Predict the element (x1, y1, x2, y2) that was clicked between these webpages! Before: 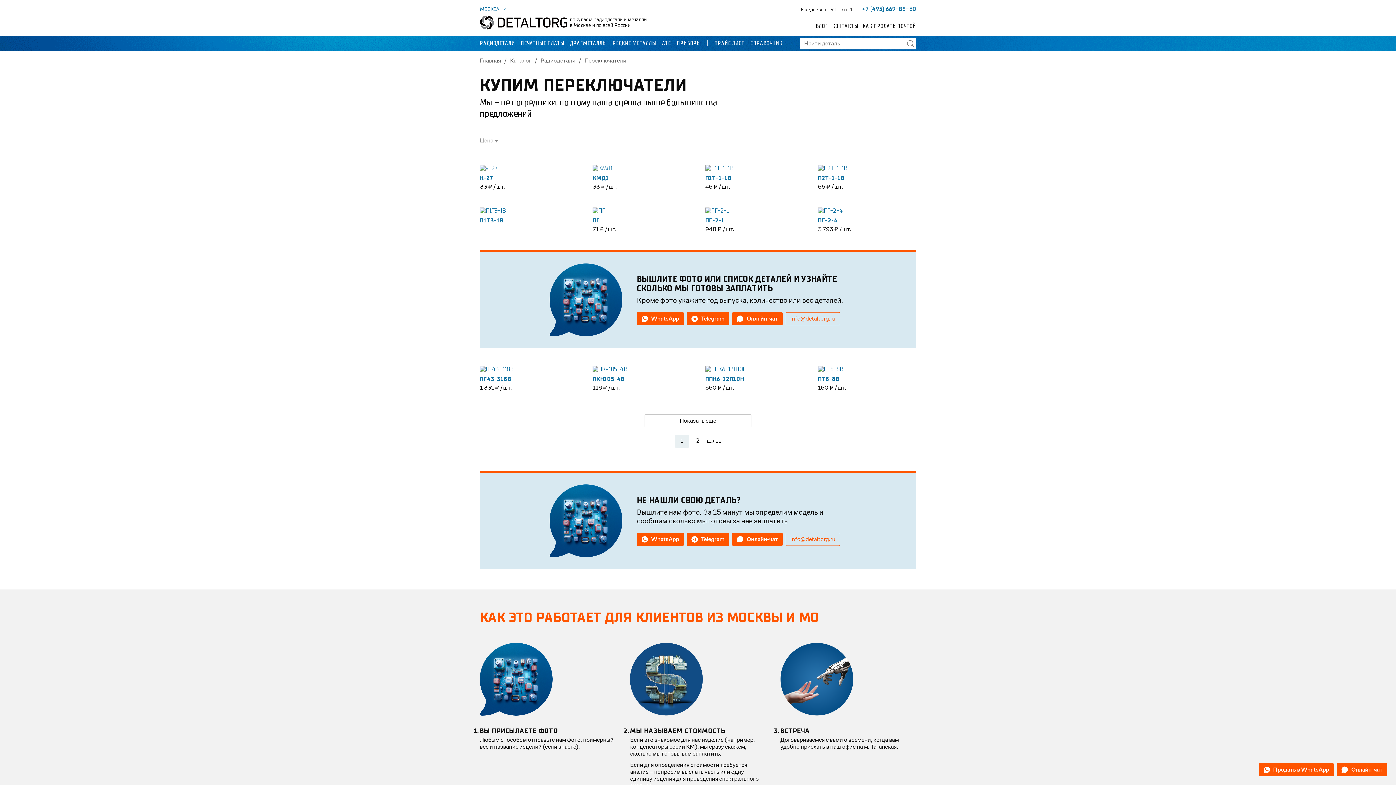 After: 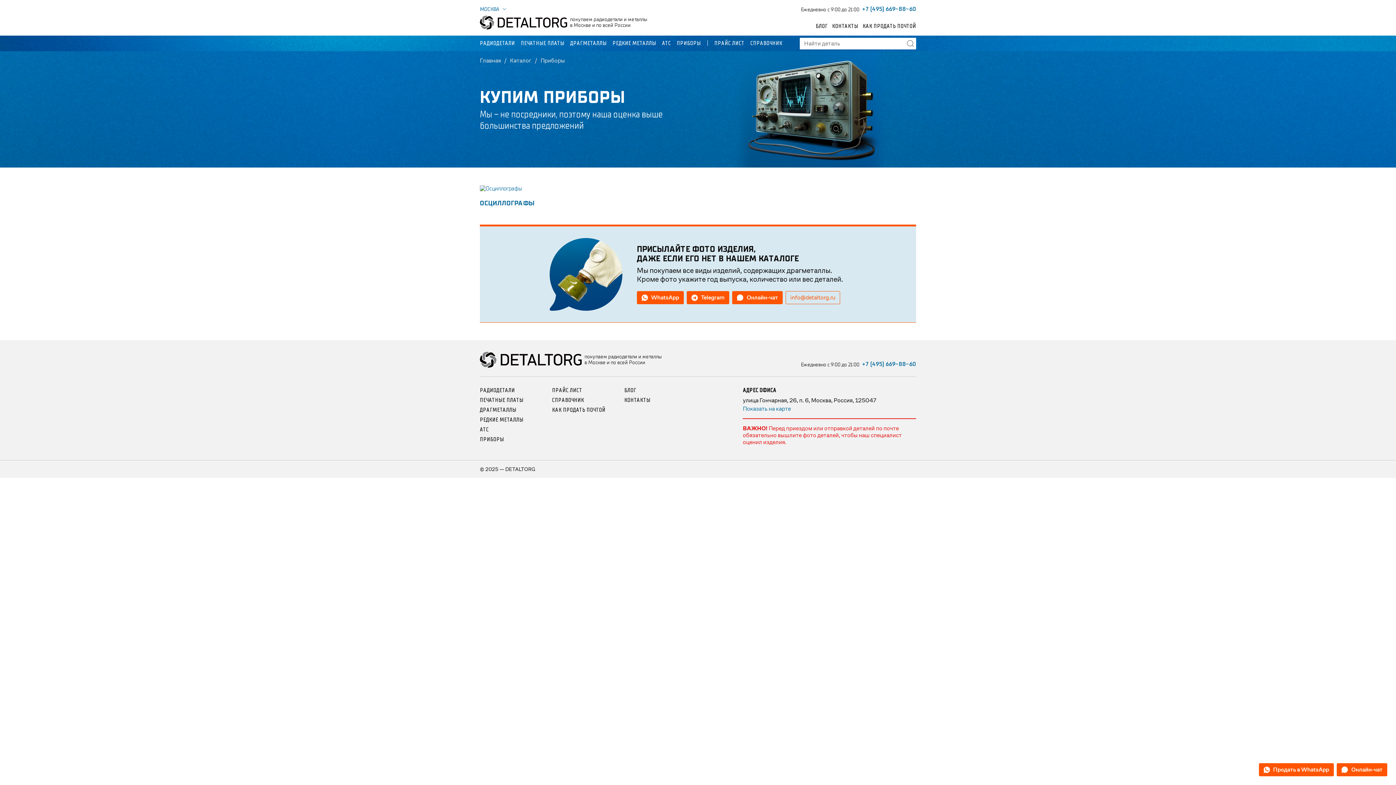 Action: label: ПРИБОРЫ bbox: (676, 40, 701, 46)